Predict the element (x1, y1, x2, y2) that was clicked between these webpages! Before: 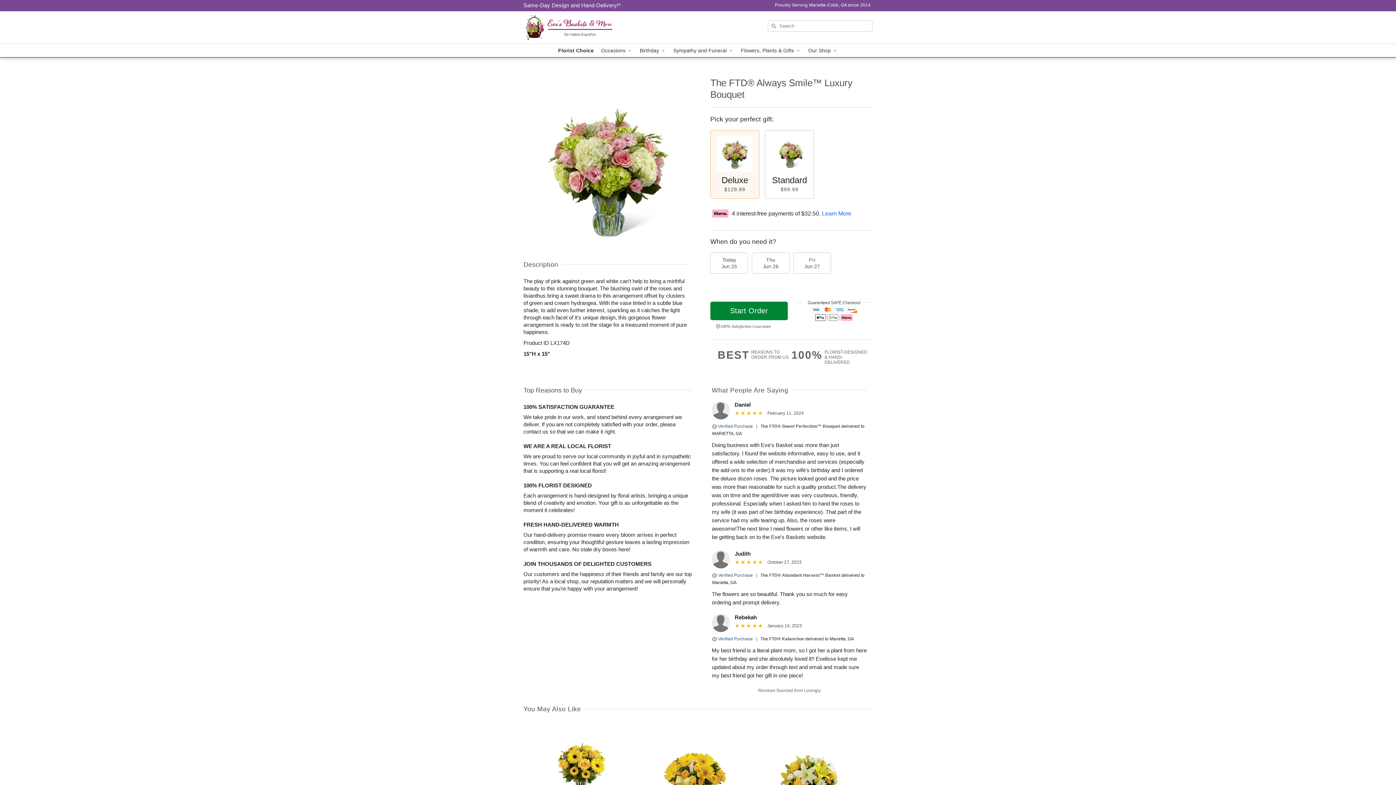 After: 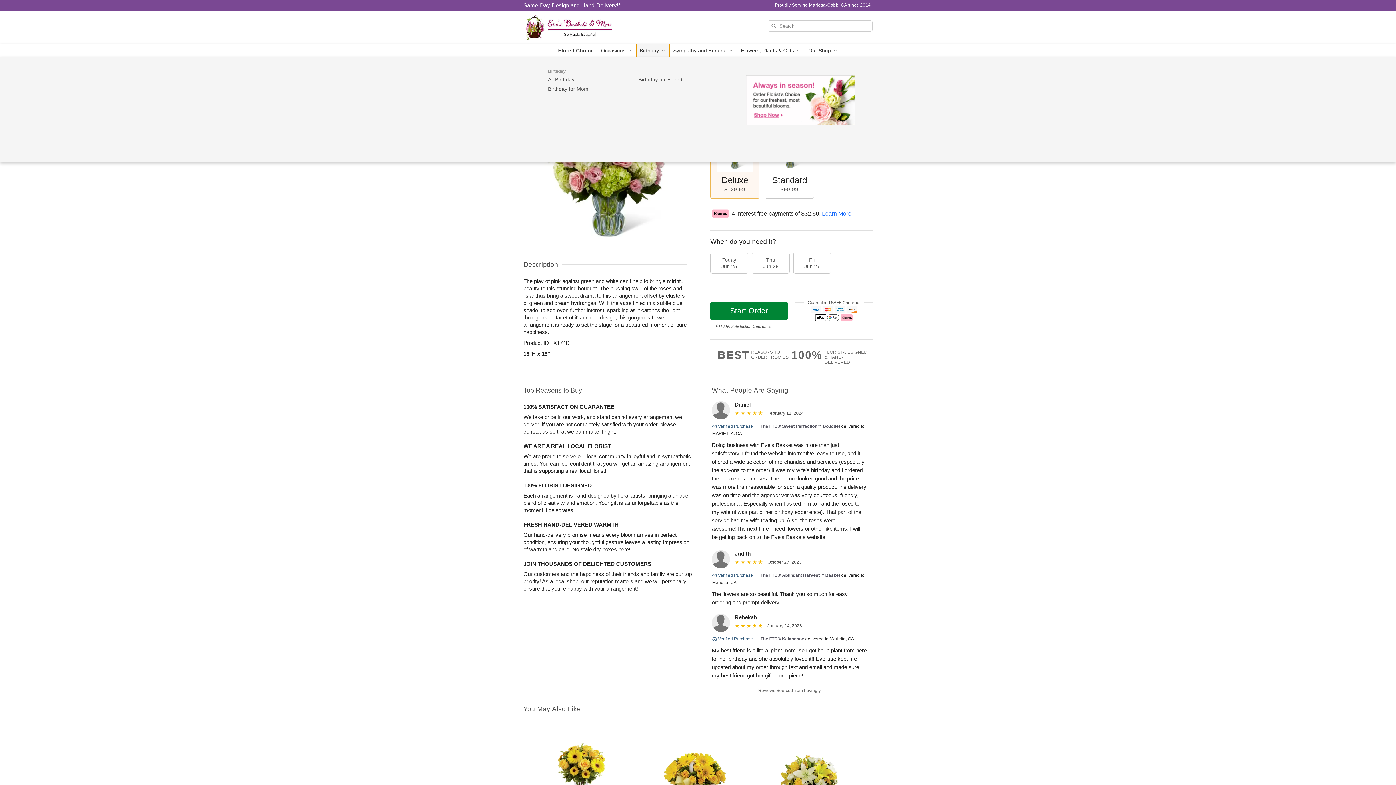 Action: bbox: (636, 44, 669, 57) label: Birthday 